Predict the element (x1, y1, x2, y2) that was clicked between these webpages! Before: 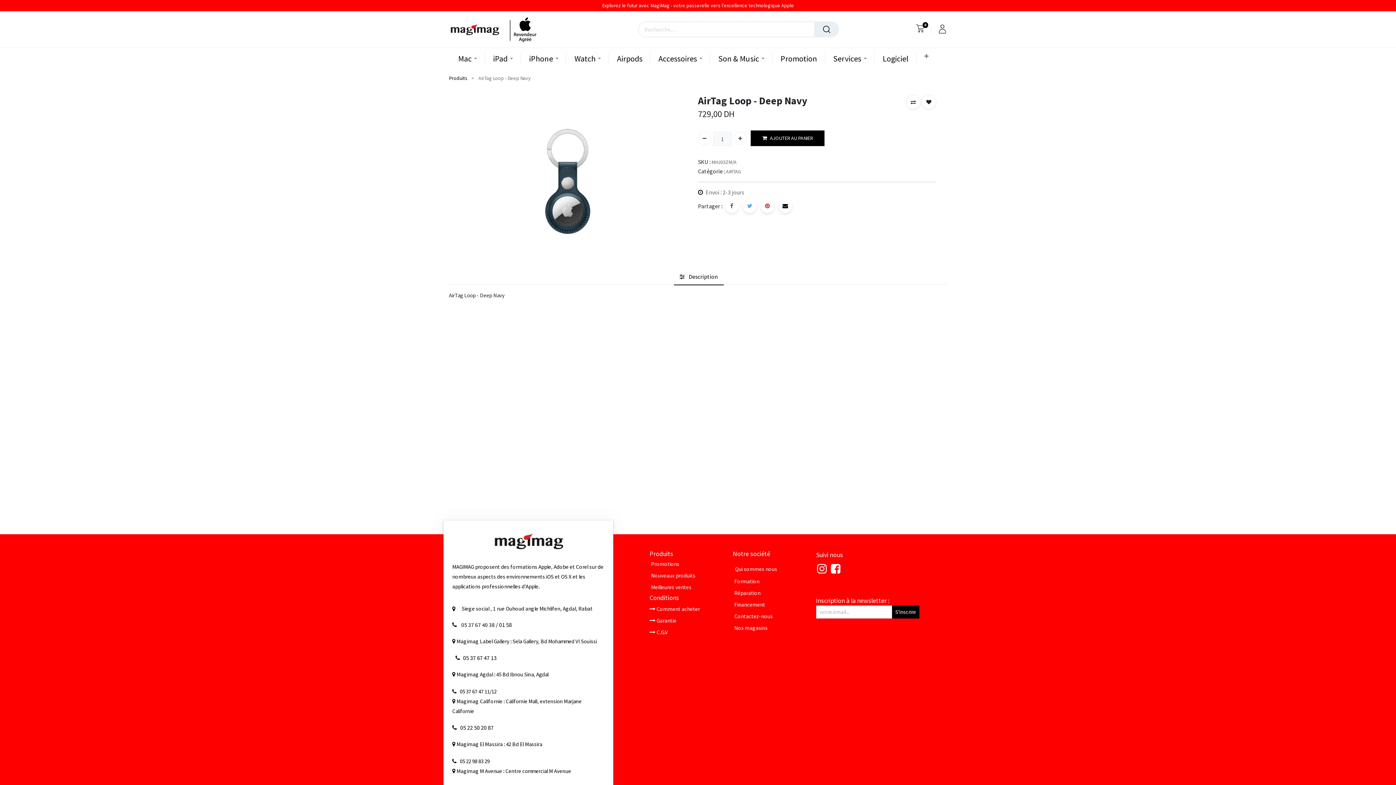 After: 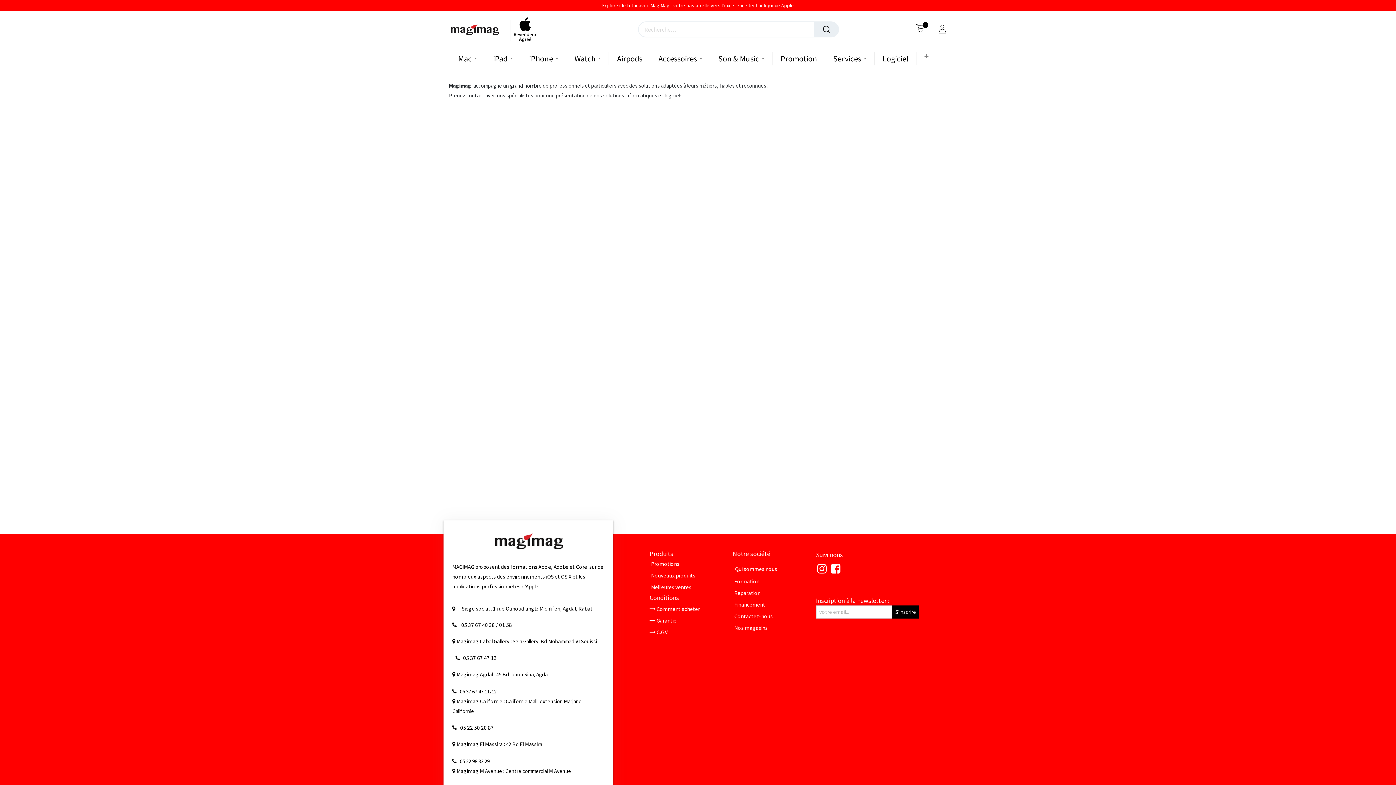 Action: bbox: (874, 48, 916, 69) label: Logiciel